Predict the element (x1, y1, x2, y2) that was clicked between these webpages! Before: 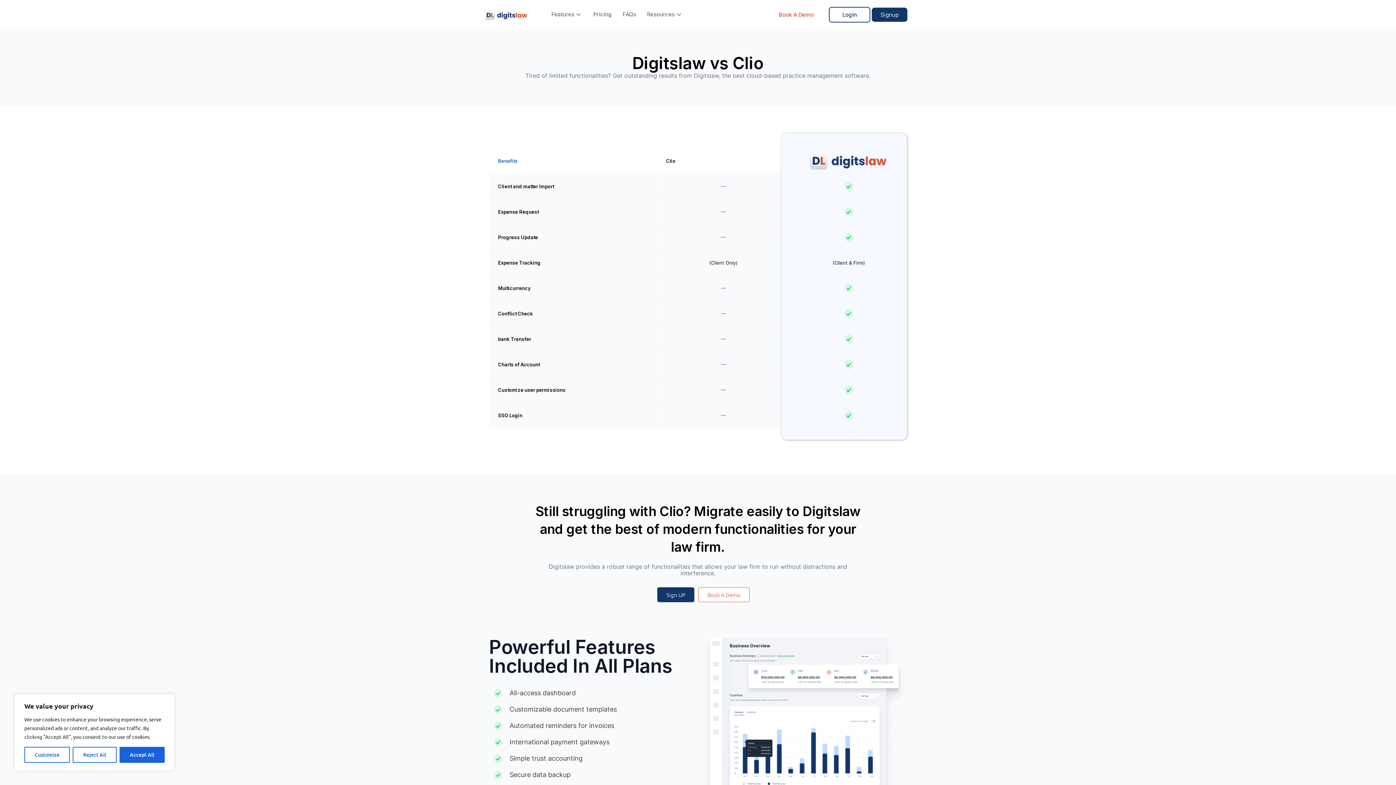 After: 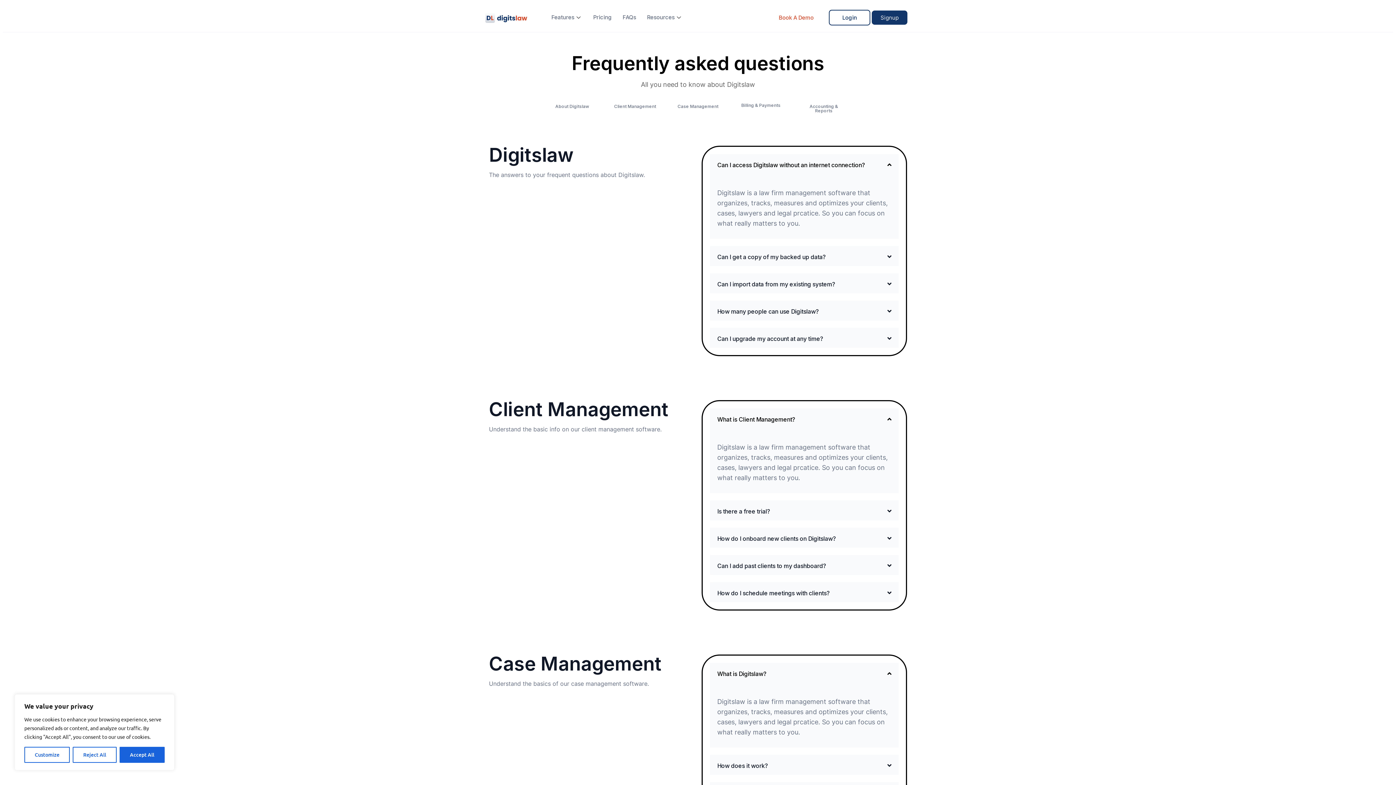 Action: bbox: (617, 0, 641, 29) label: FAQs